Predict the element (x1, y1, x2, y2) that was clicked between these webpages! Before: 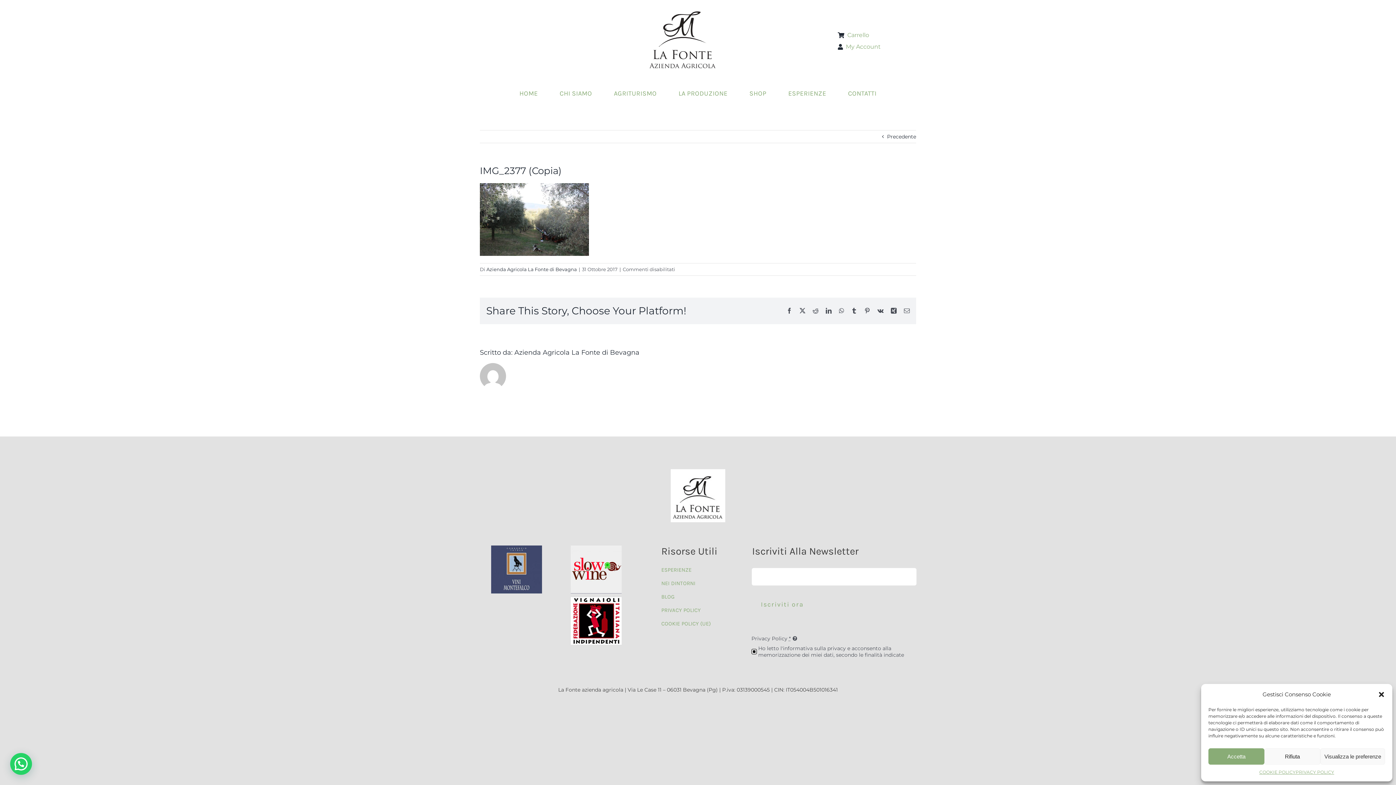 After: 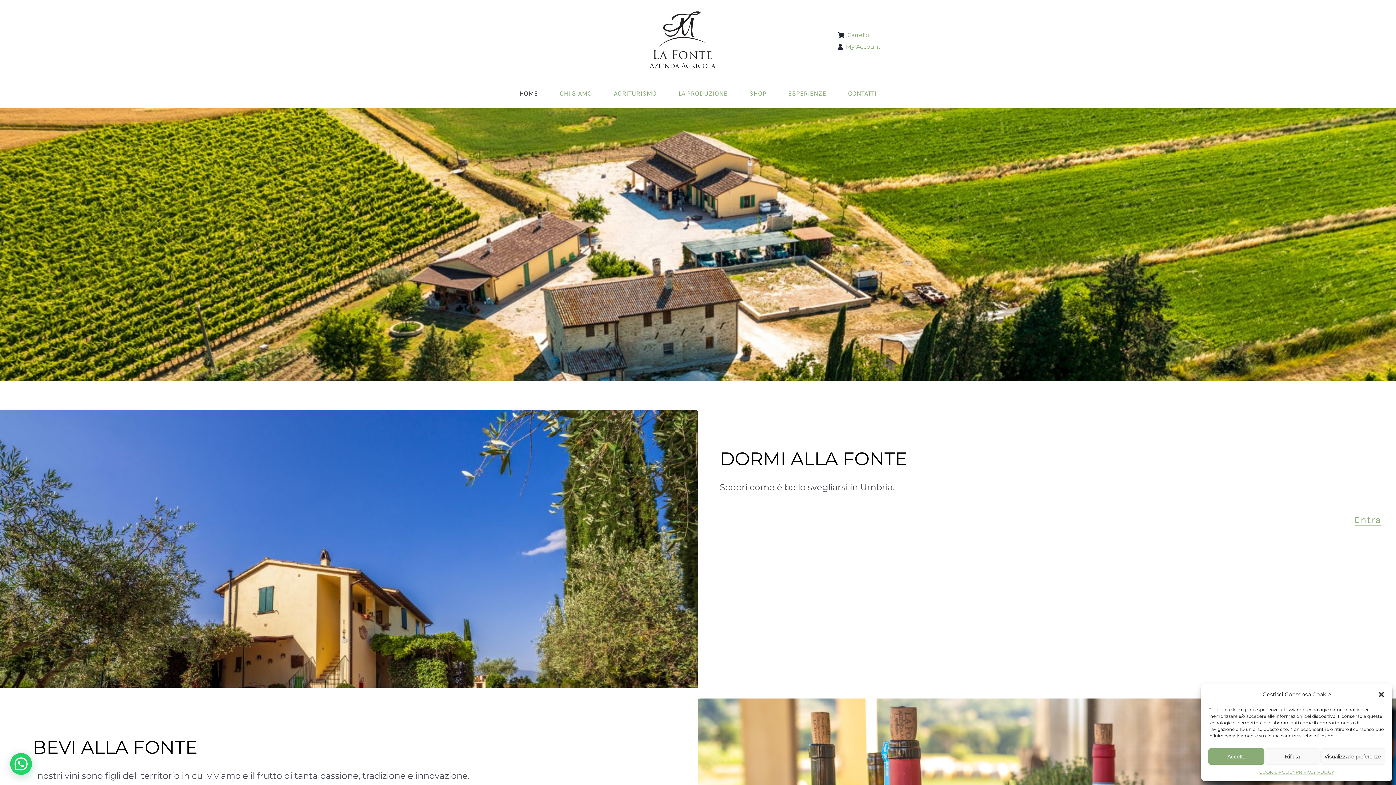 Action: bbox: (519, 80, 538, 106) label: HOME